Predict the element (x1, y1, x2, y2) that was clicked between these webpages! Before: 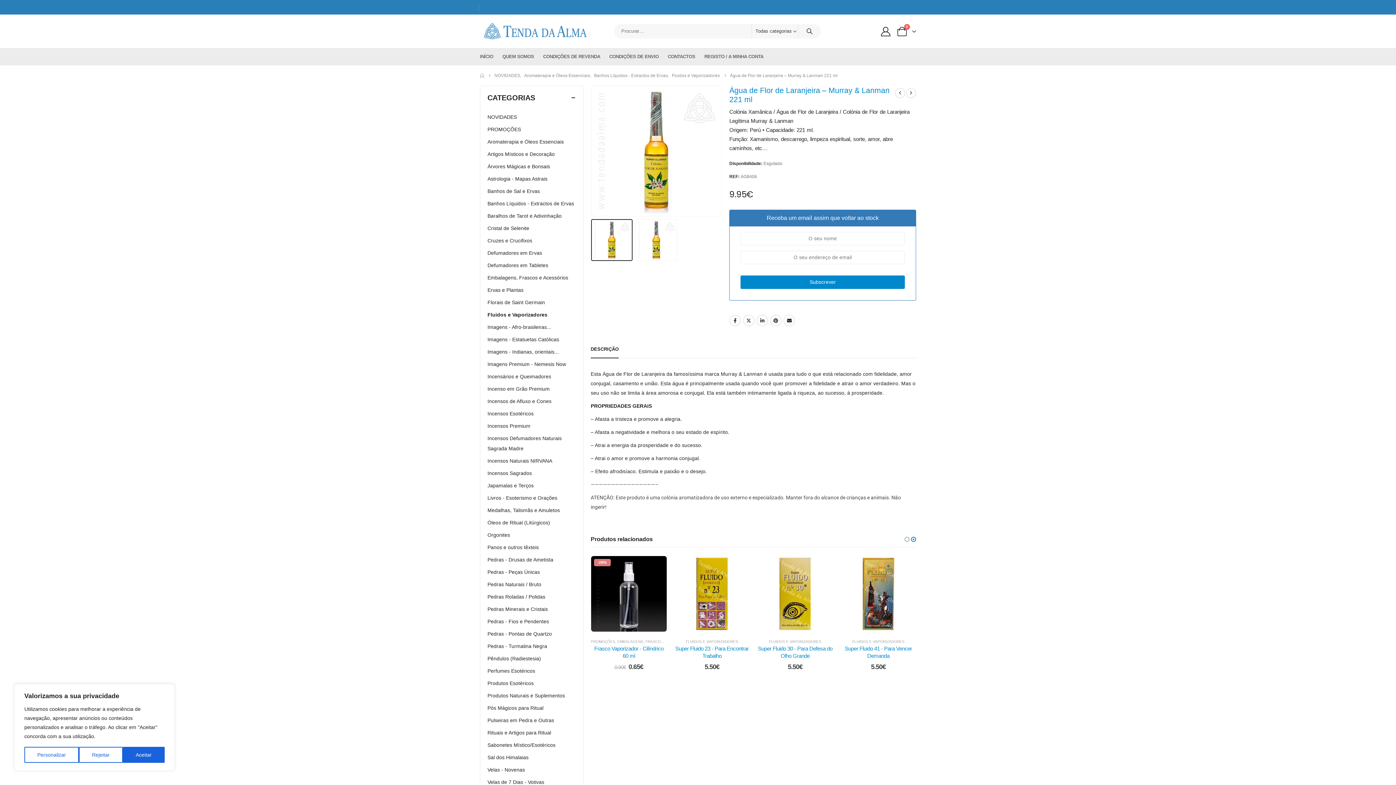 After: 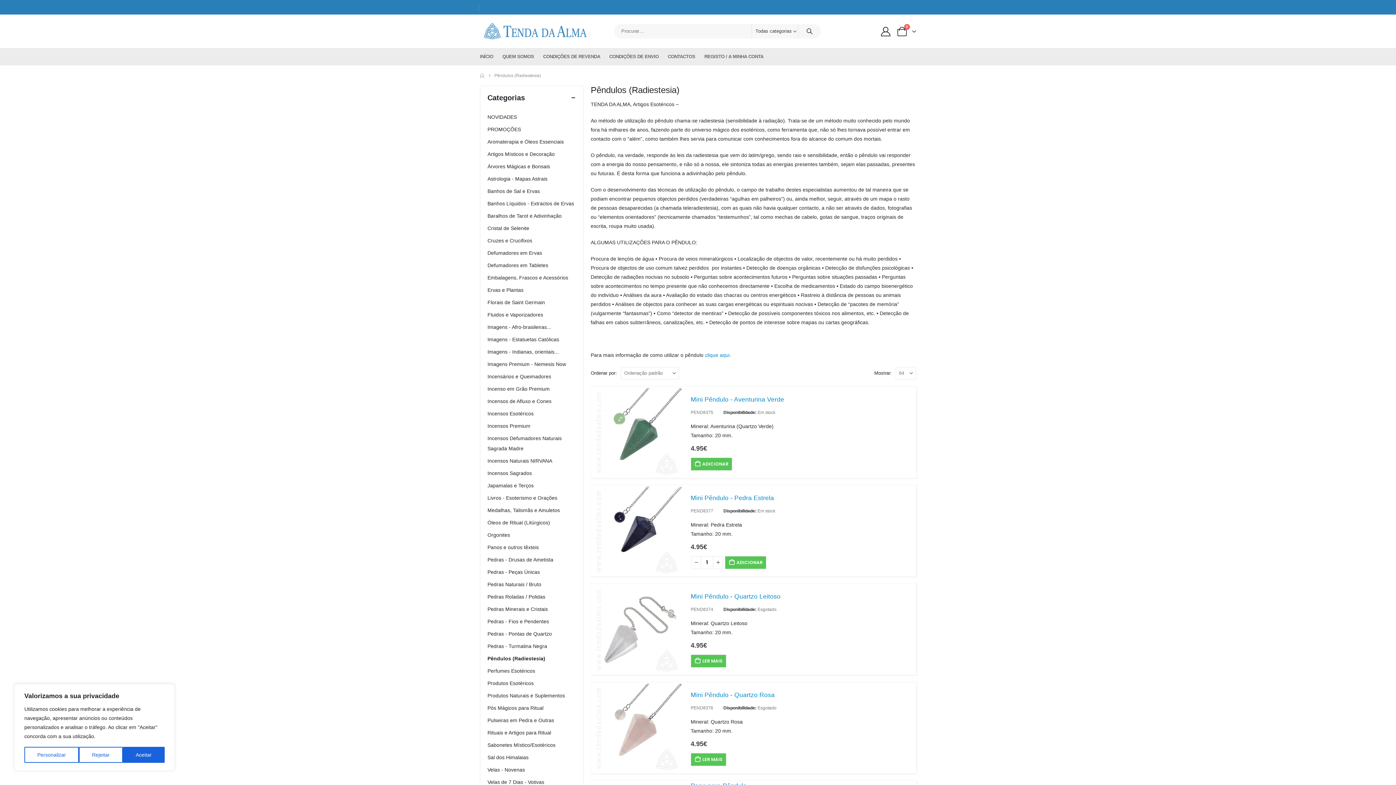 Action: bbox: (487, 652, 541, 665) label: Pêndulos (Radiestesia)